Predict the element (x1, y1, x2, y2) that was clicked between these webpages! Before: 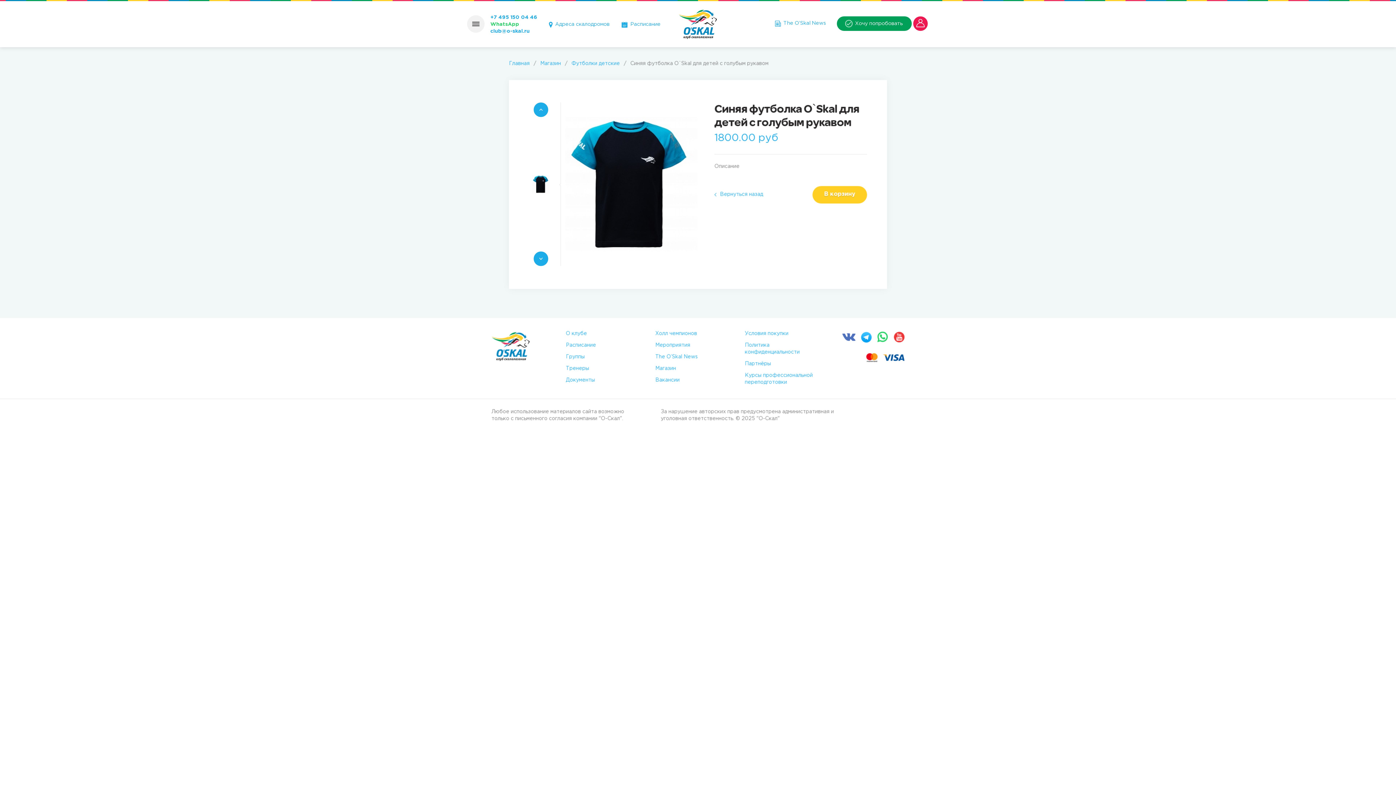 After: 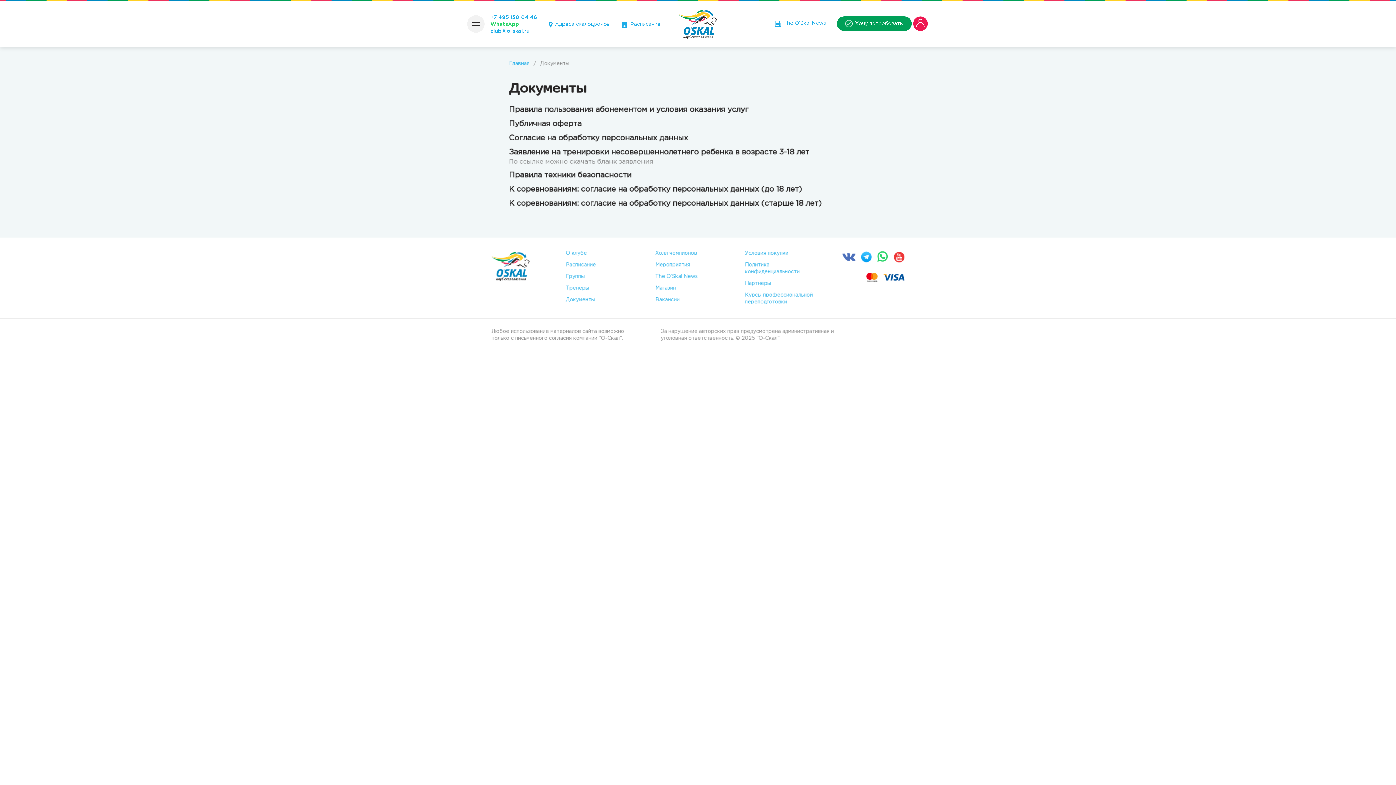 Action: bbox: (565, 378, 595, 382) label: Документы